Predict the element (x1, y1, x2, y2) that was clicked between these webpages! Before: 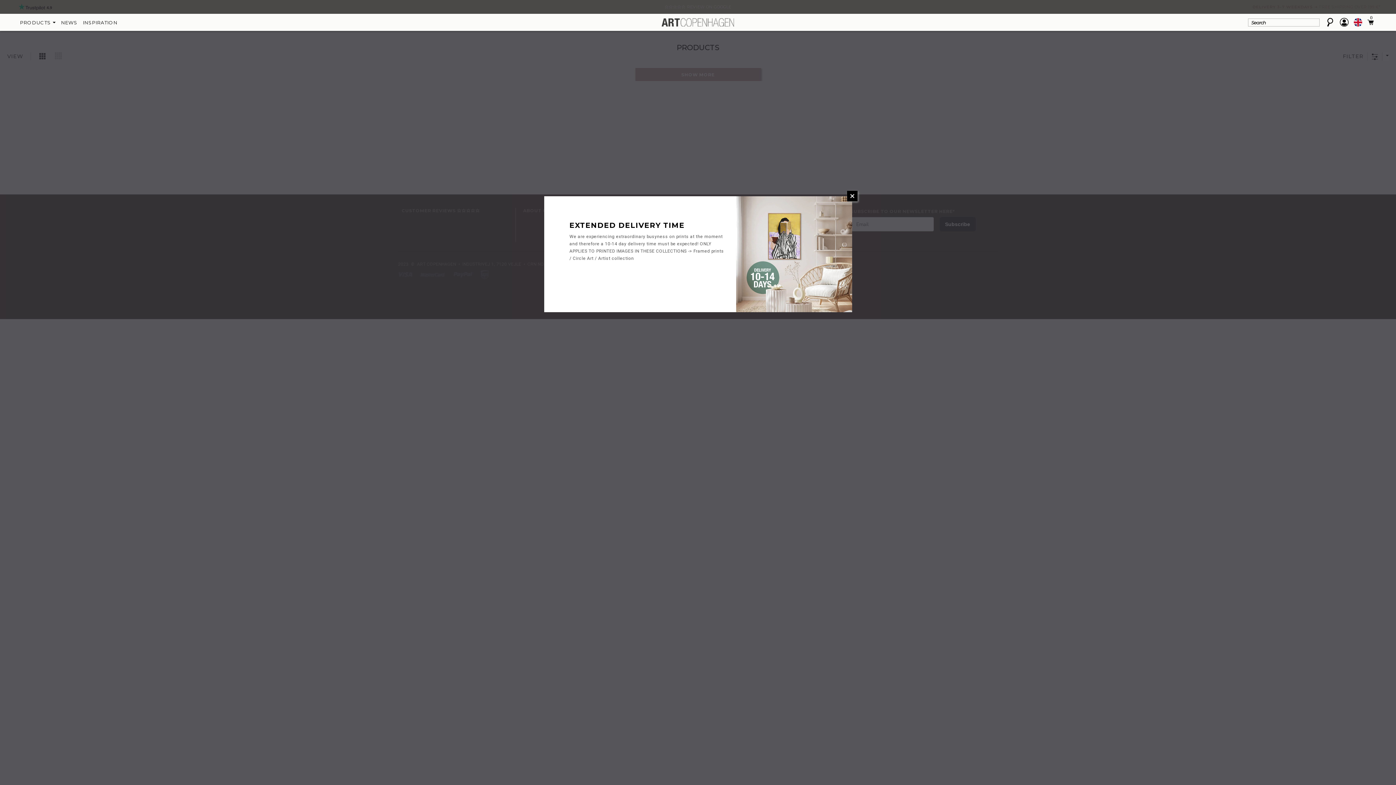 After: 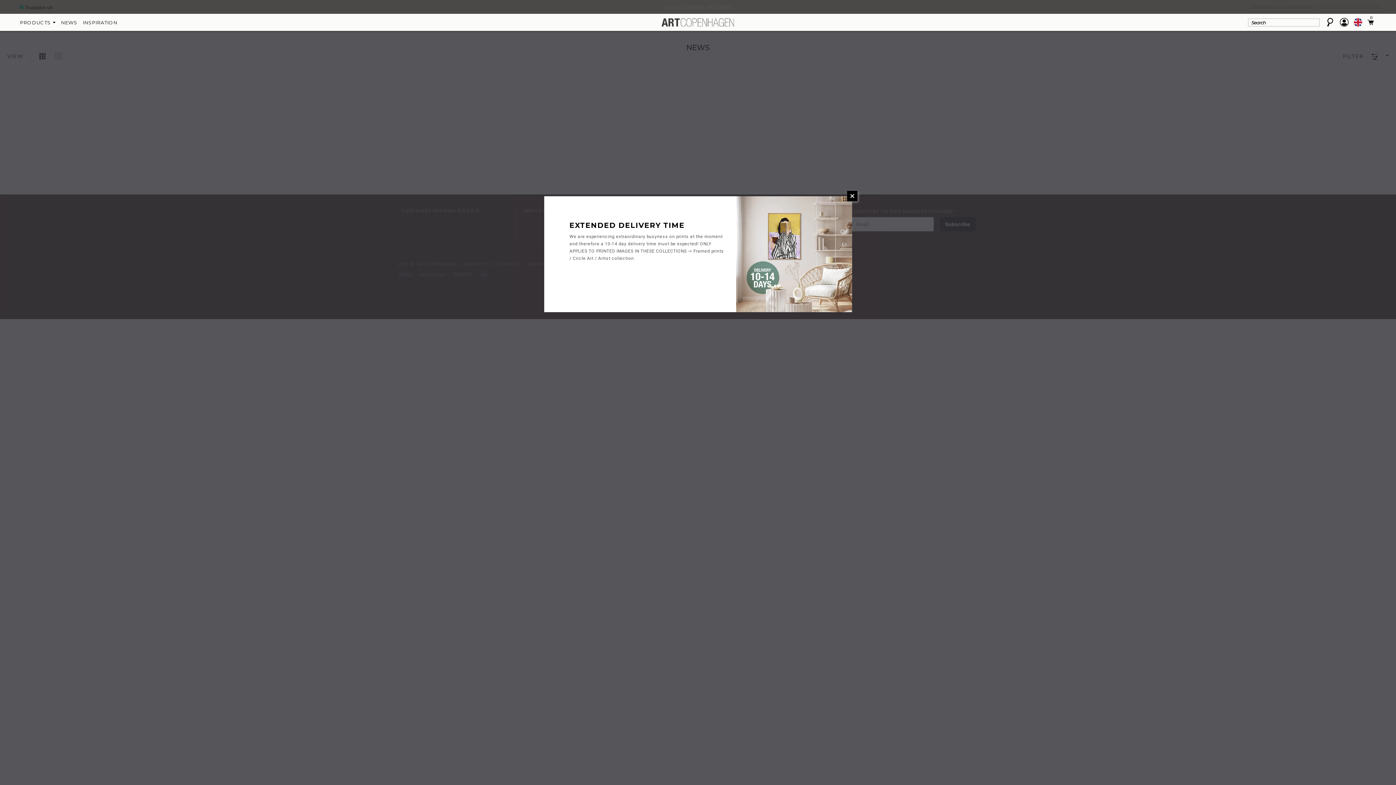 Action: label: NEWS bbox: (61, 18, 77, 26)